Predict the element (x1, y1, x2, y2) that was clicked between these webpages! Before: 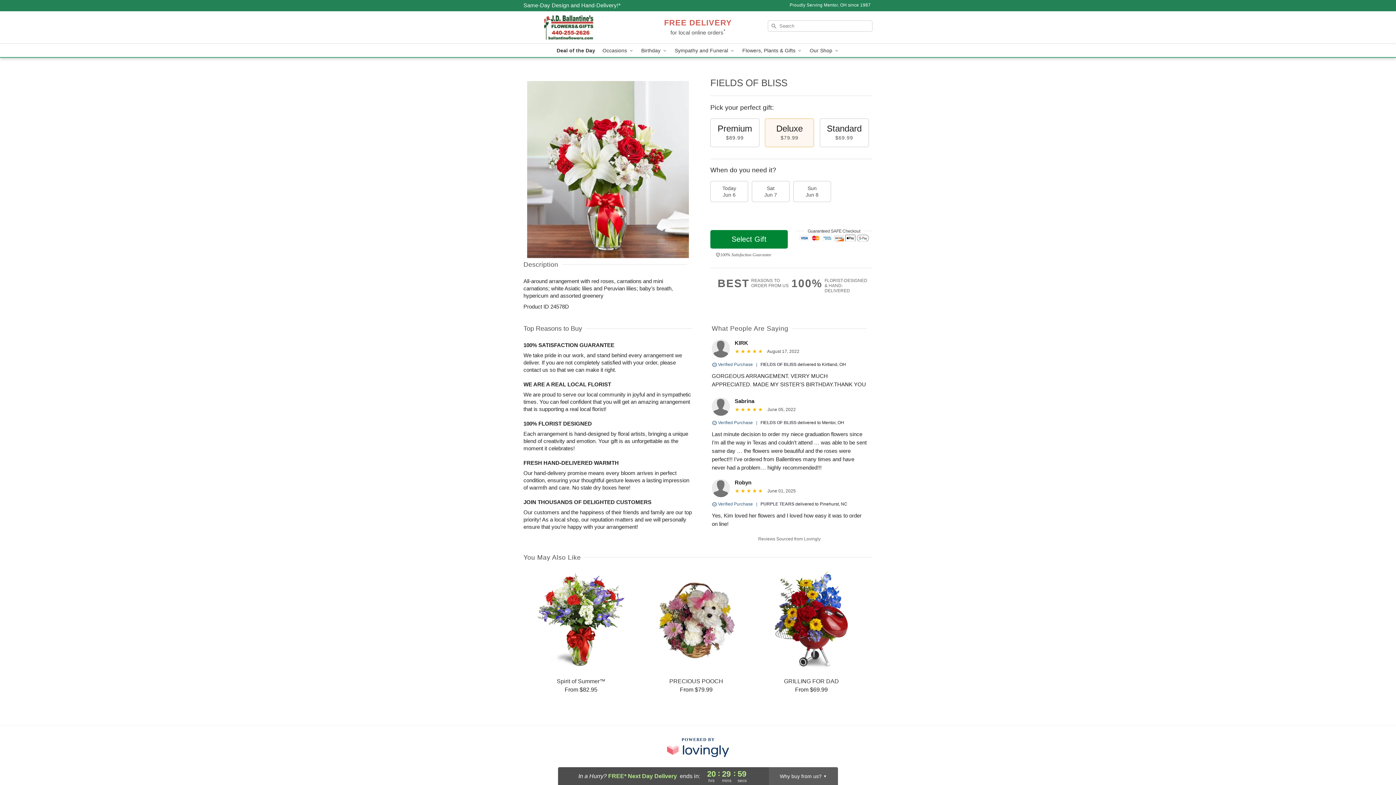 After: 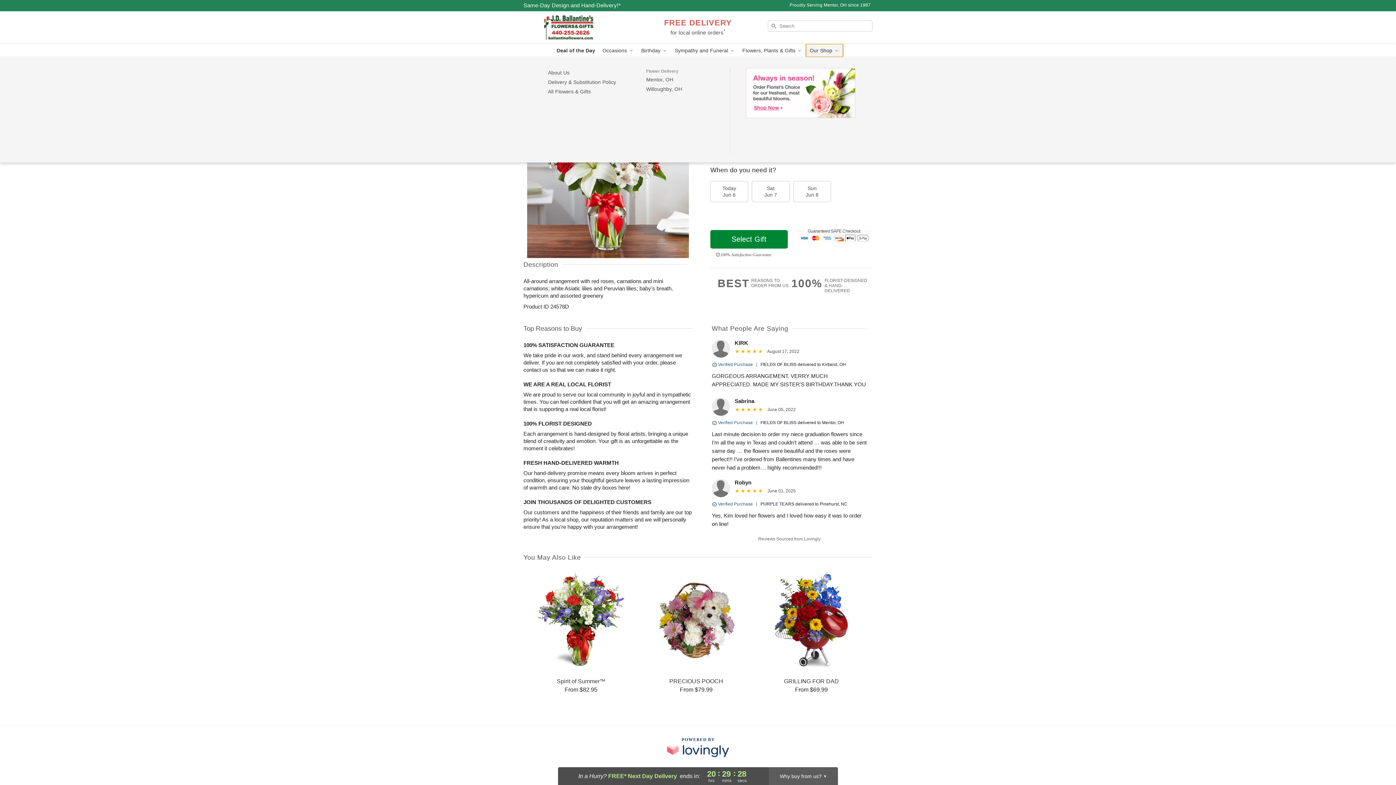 Action: bbox: (806, 44, 843, 57) label: Our Shop 